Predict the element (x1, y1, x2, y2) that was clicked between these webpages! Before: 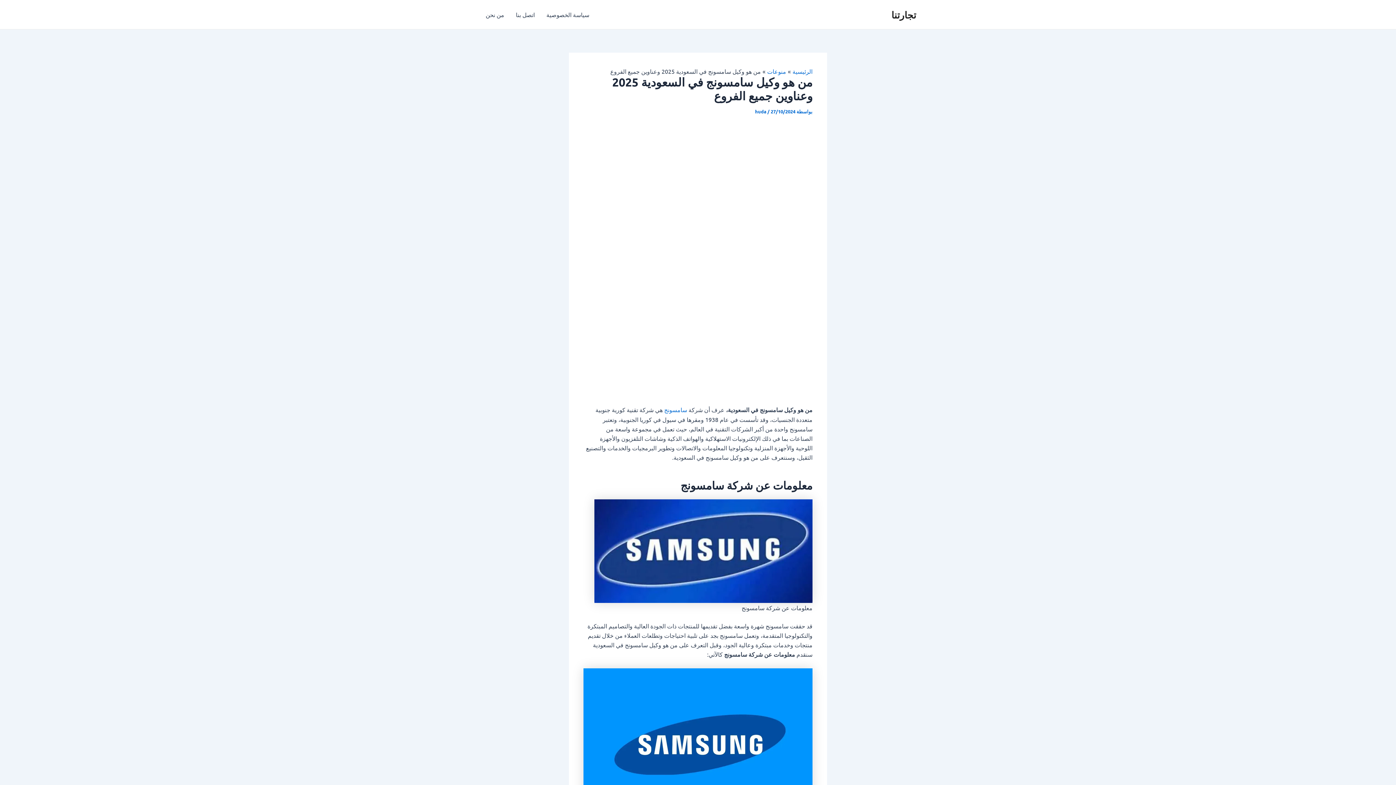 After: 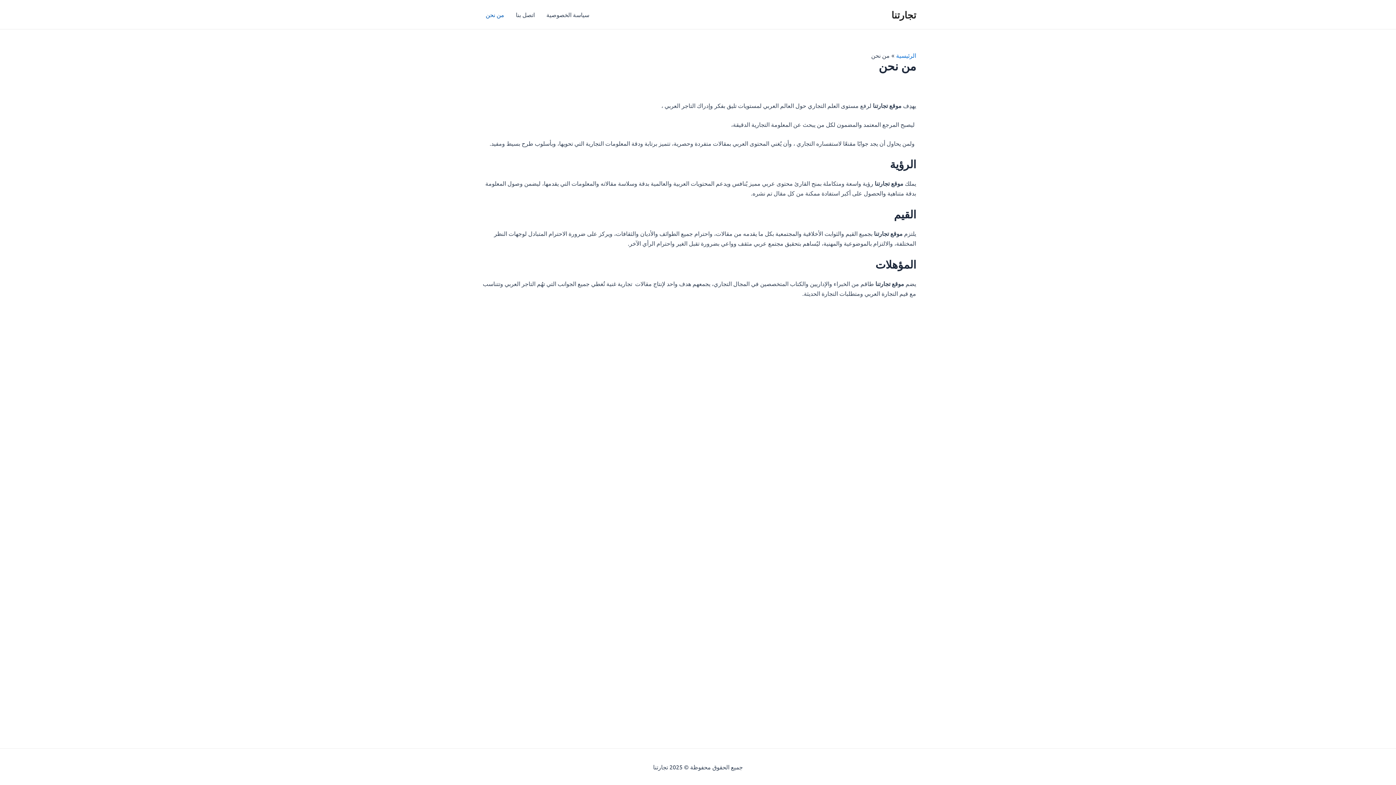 Action: label: من نحن bbox: (480, 0, 510, 29)